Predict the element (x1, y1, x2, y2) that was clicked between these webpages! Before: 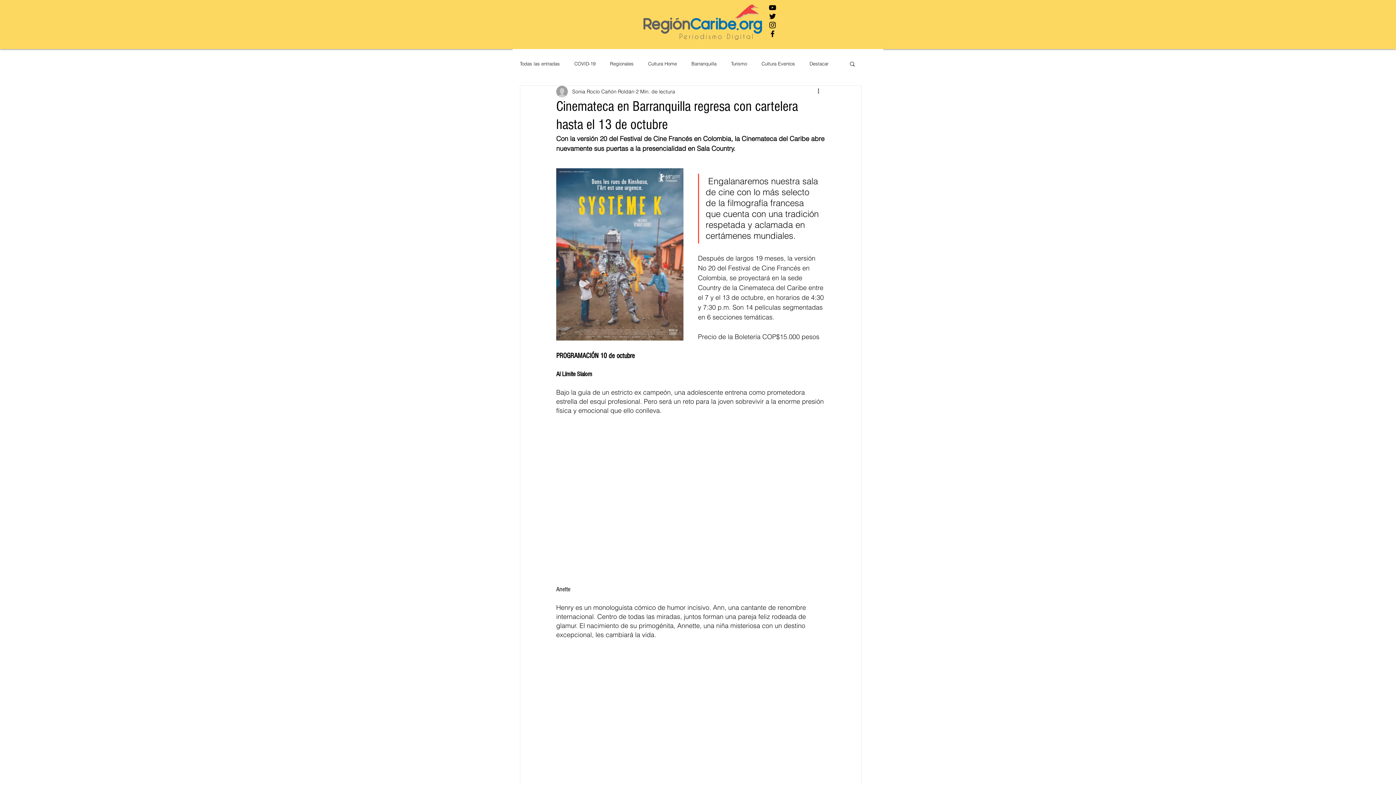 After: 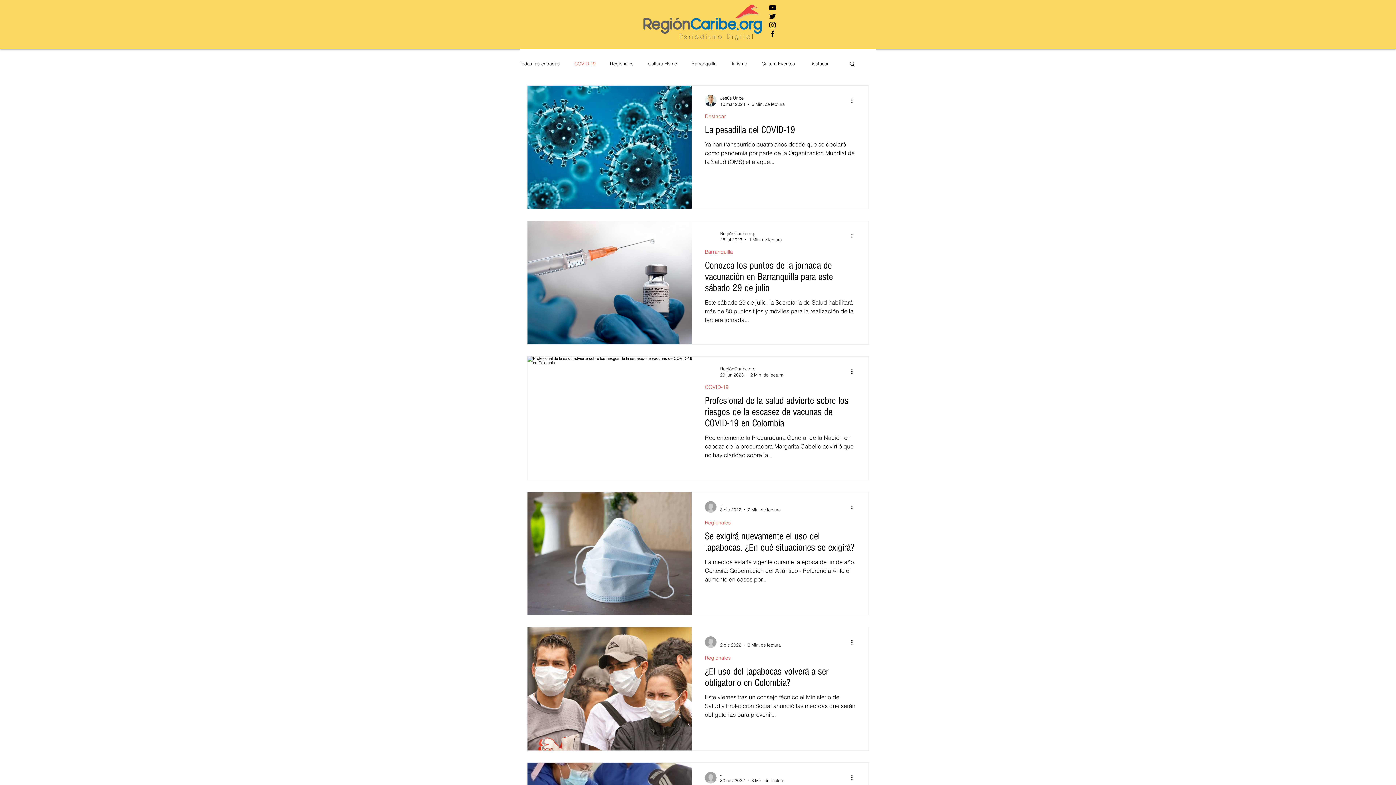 Action: bbox: (574, 60, 595, 66) label: COVID-19